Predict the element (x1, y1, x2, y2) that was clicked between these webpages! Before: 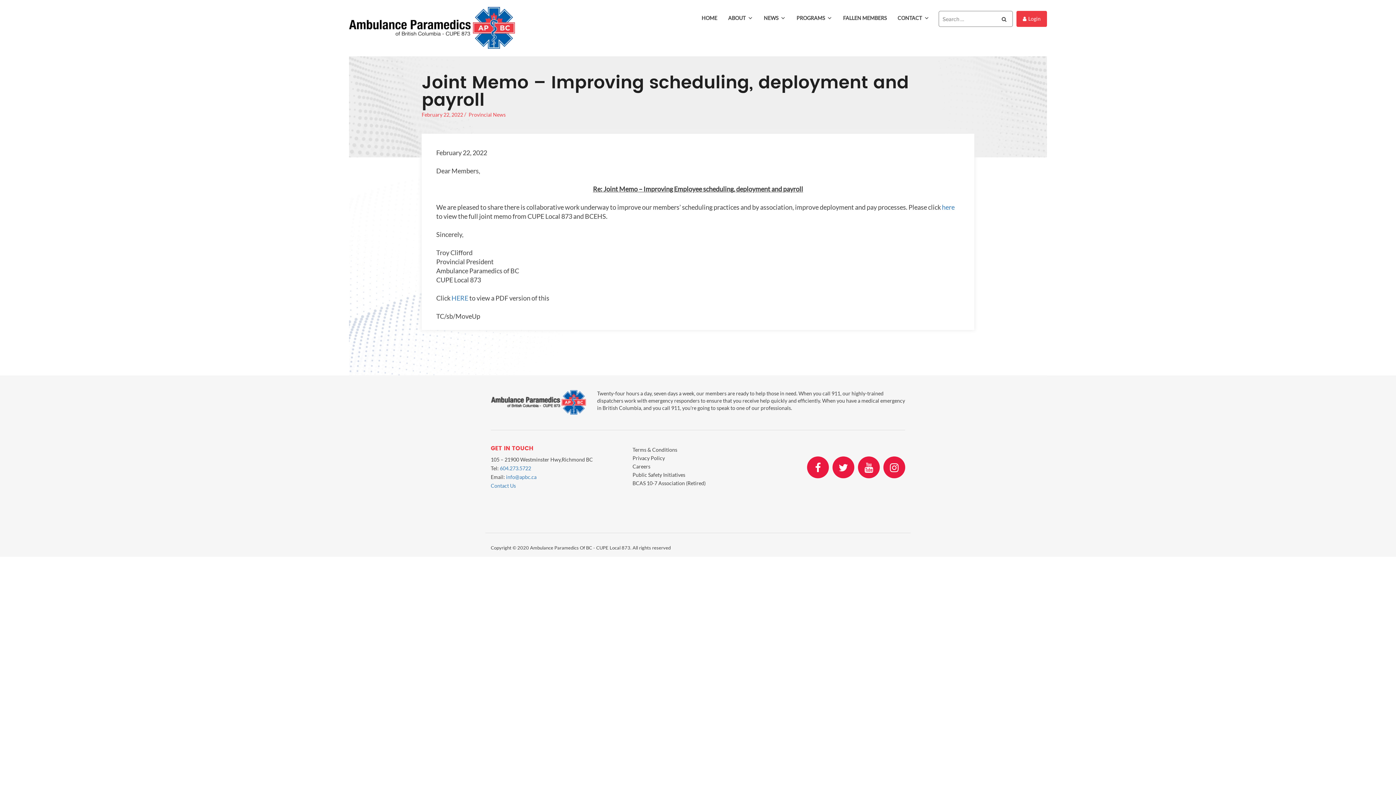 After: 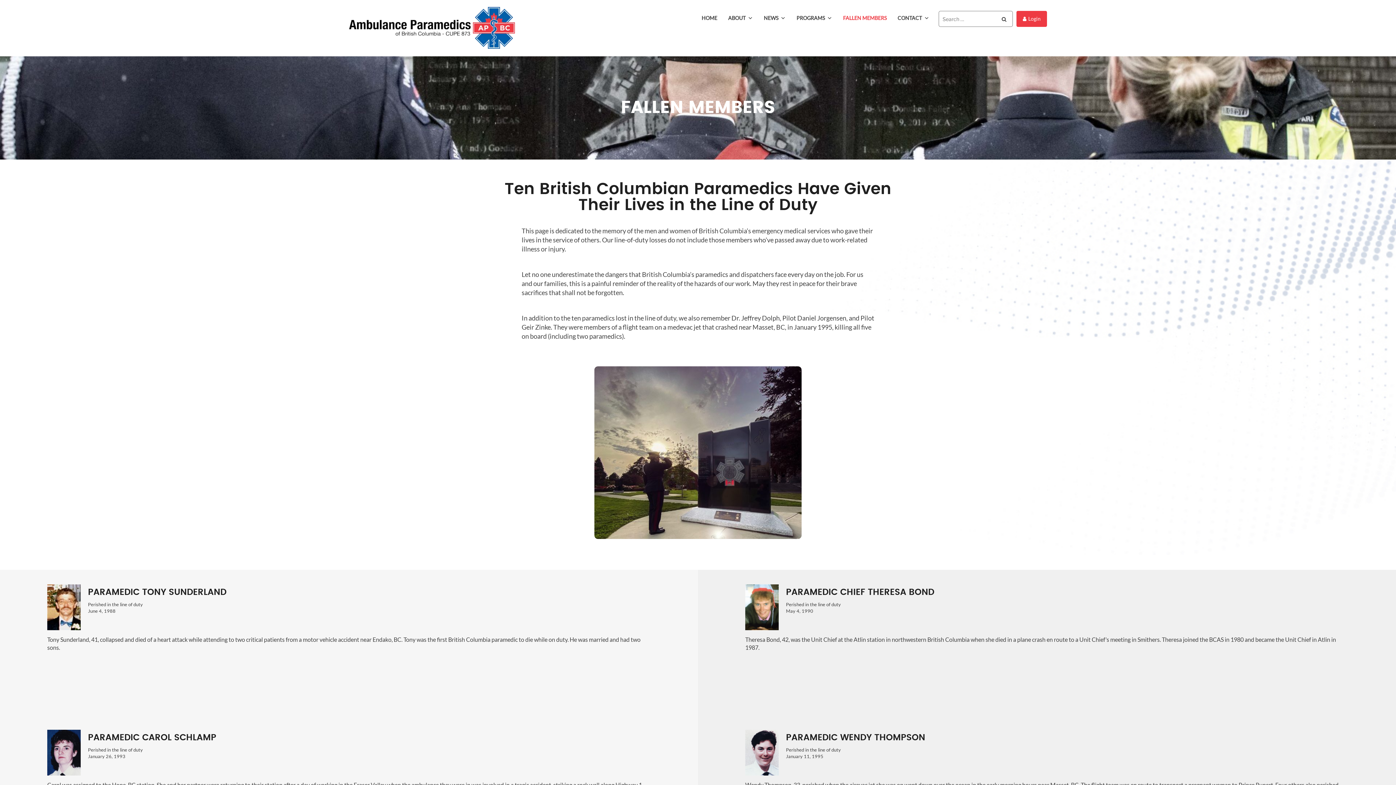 Action: bbox: (839, 10, 890, 25) label: FALLEN MEMBERS